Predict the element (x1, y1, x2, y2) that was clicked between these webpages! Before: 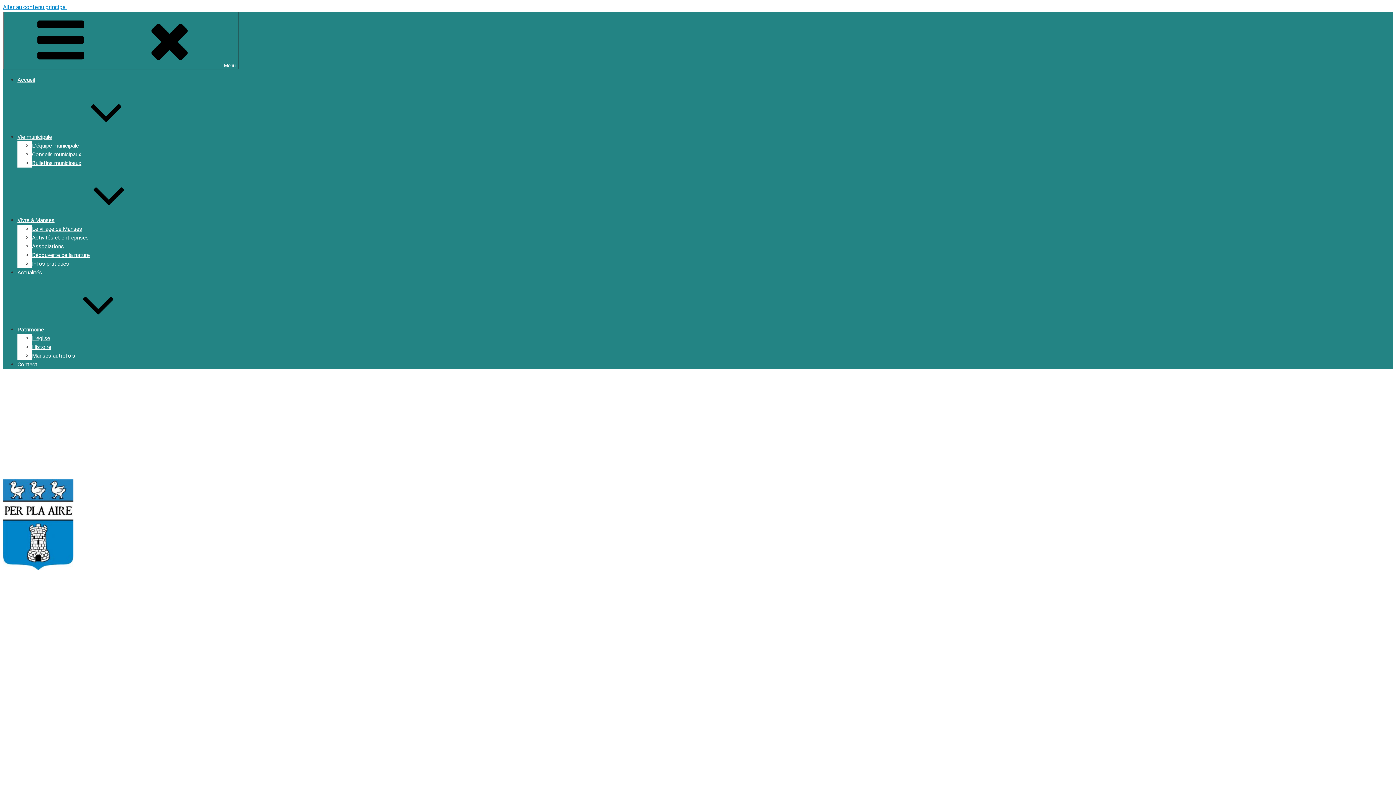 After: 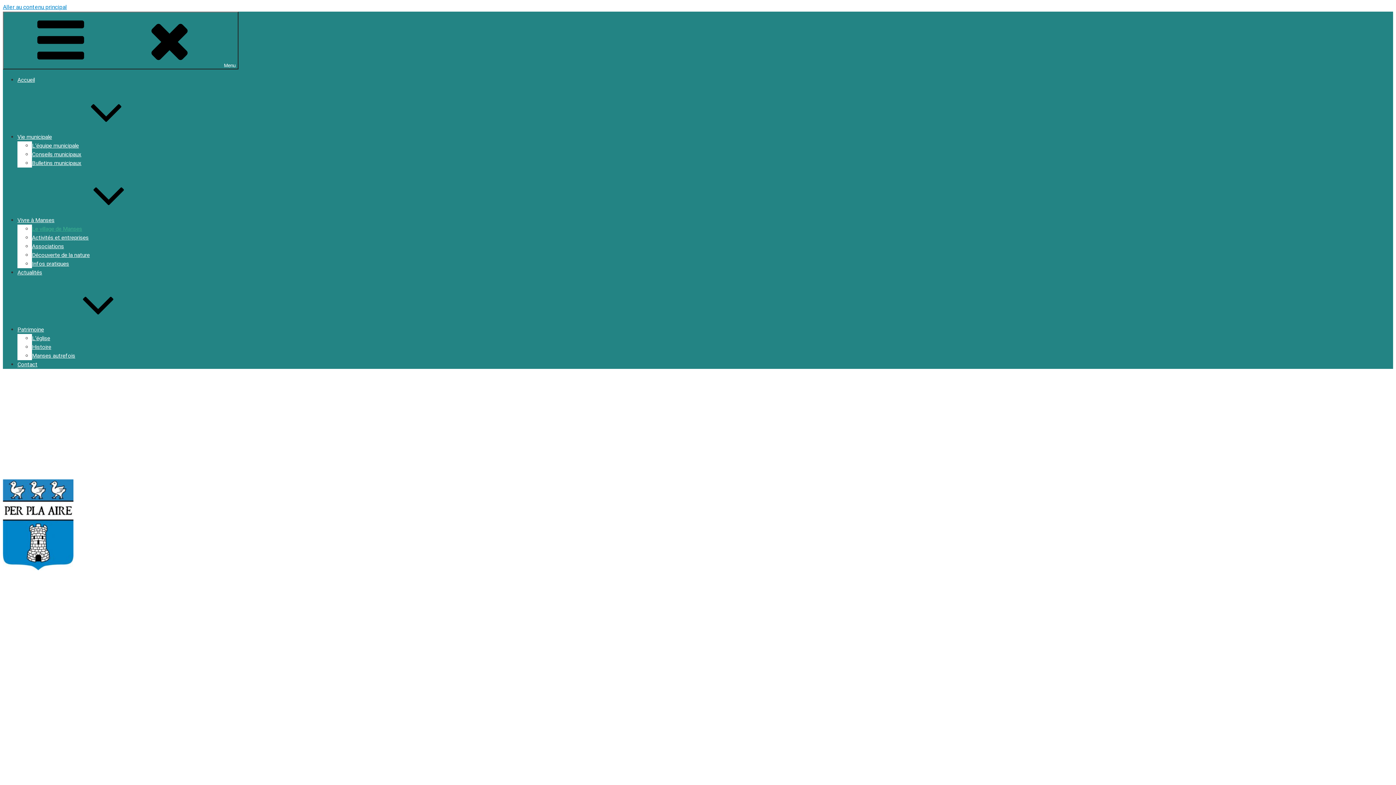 Action: bbox: (32, 225, 82, 232) label: Le village de Manses